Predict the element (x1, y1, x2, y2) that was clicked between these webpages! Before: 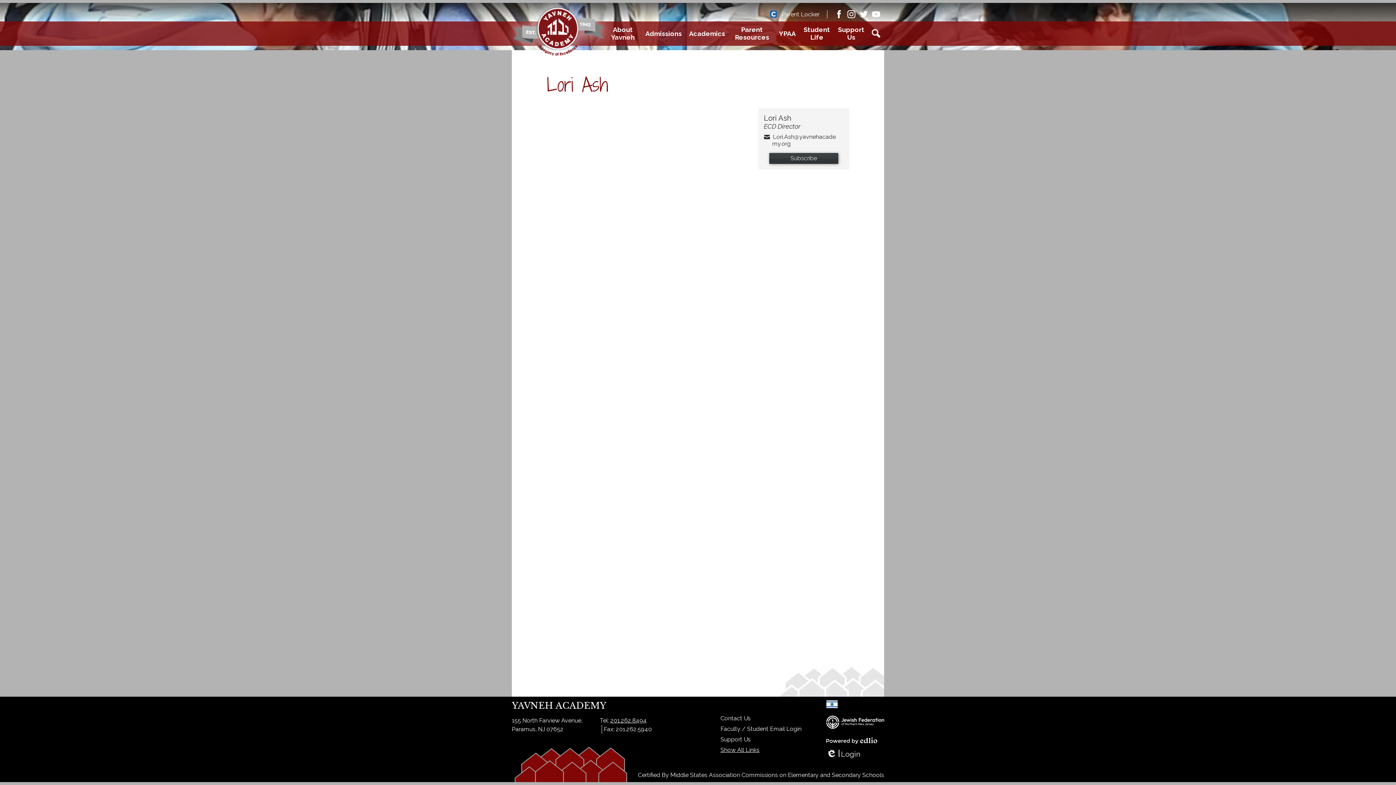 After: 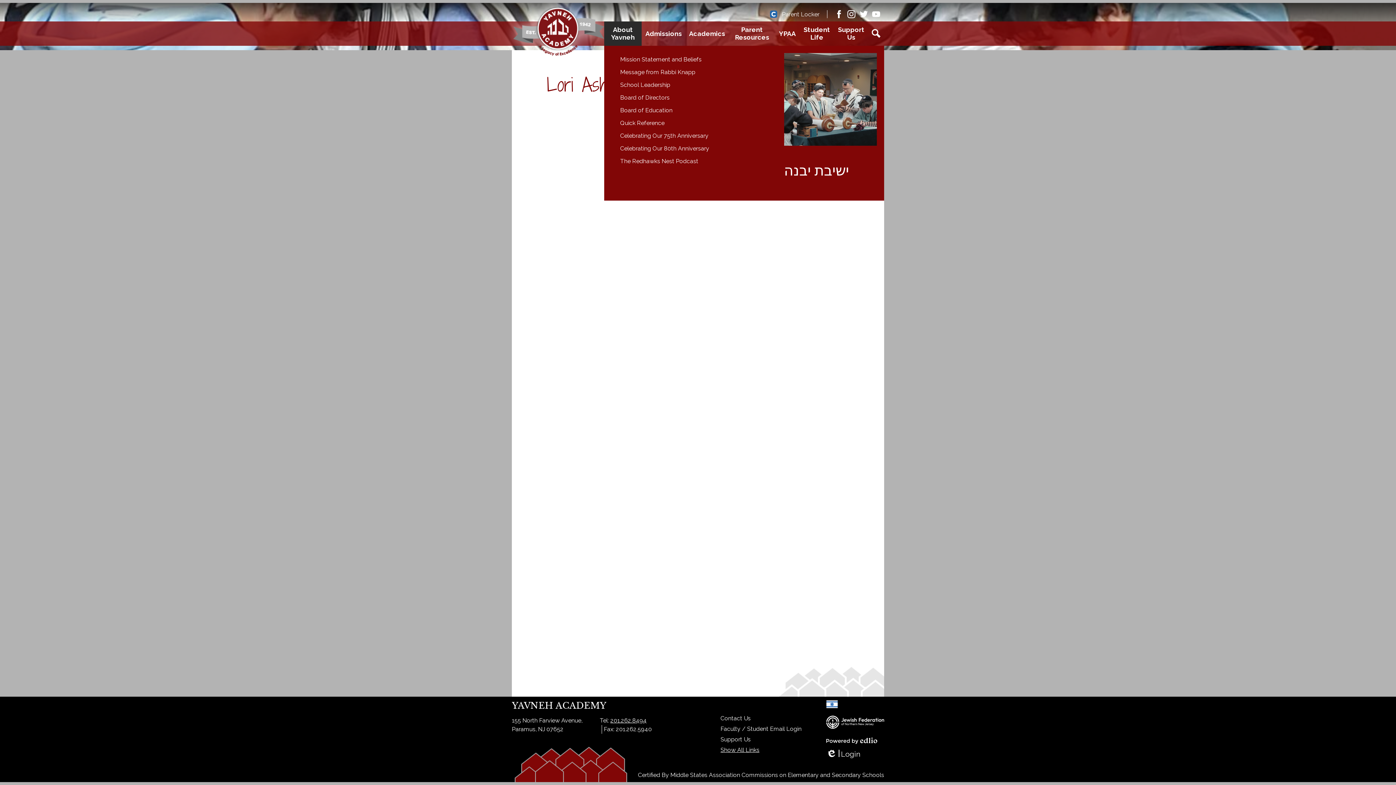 Action: bbox: (604, 21, 641, 45) label: About Yavneh